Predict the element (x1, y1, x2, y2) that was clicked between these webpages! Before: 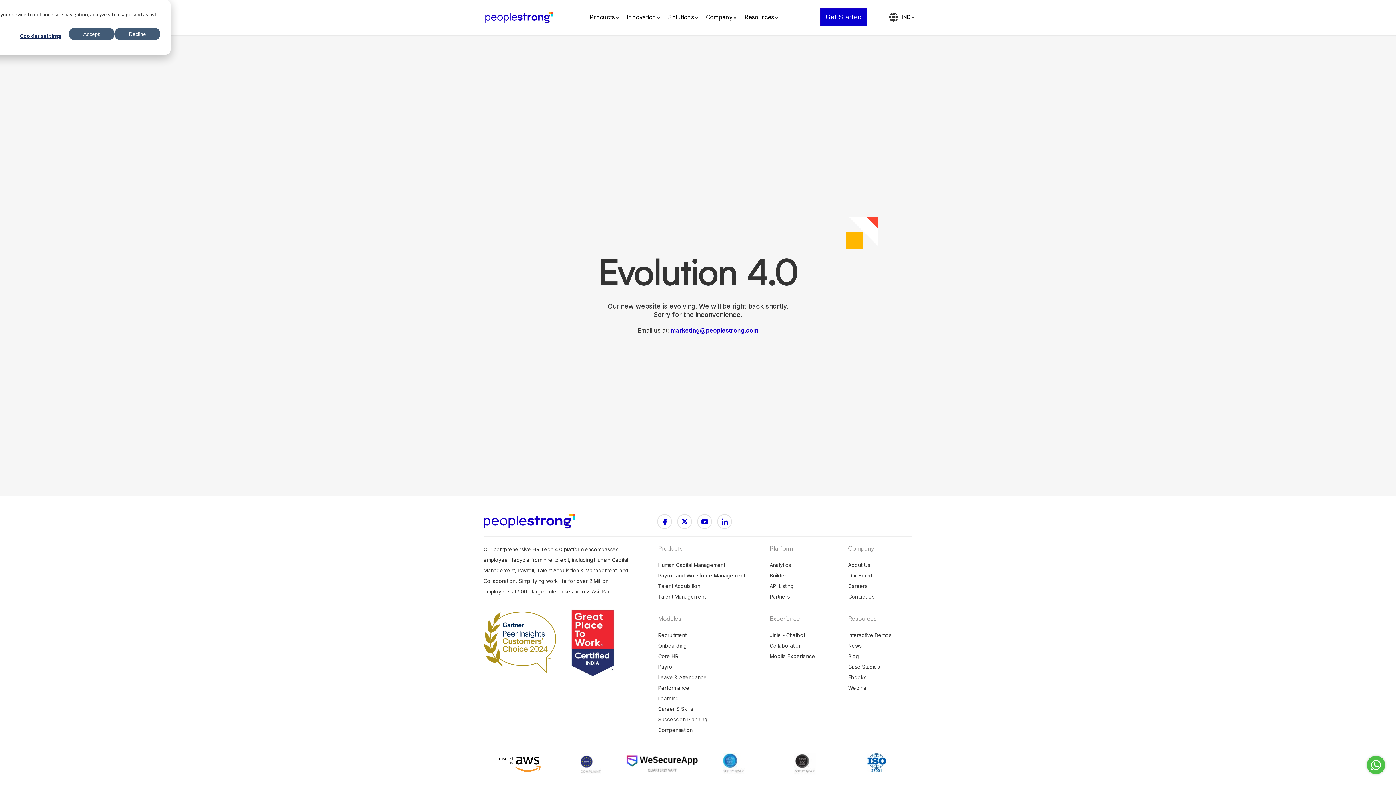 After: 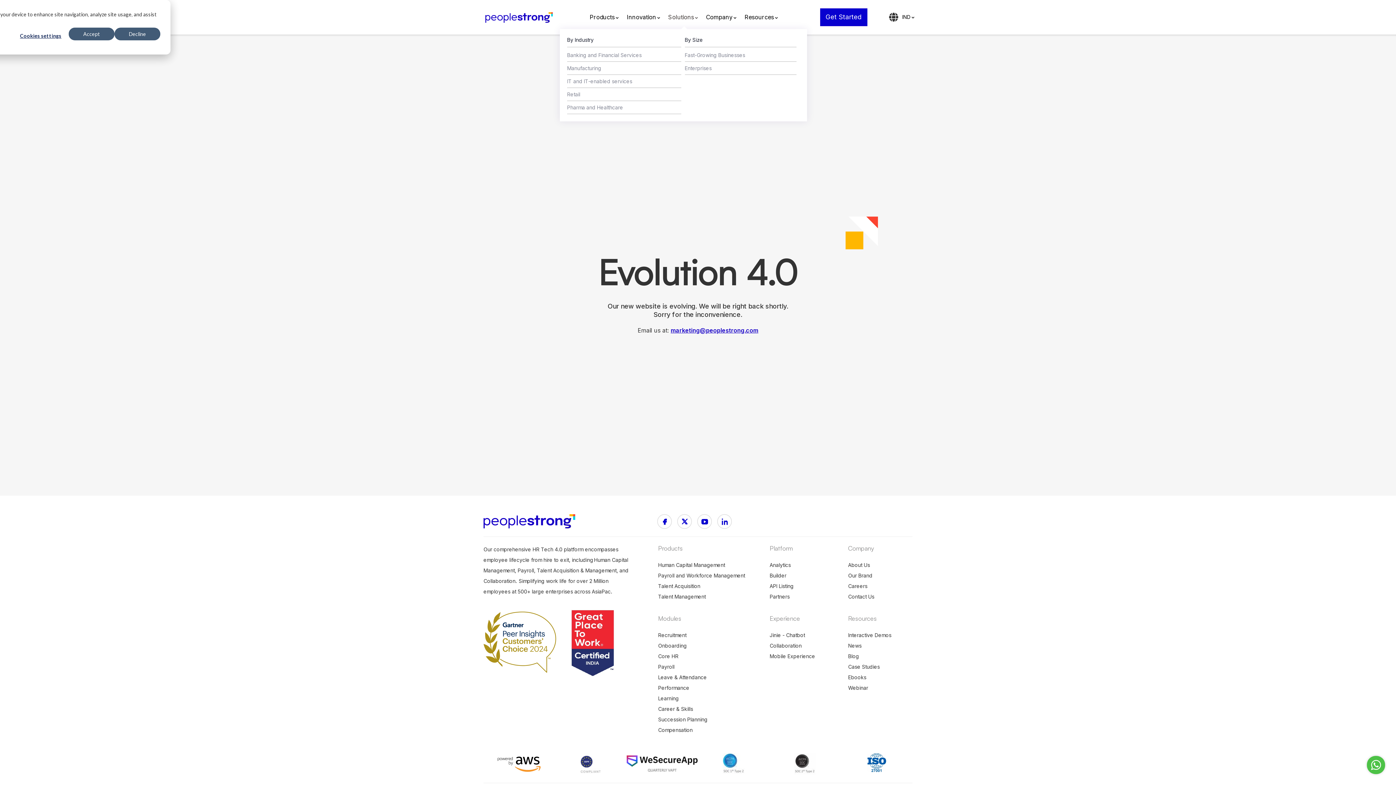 Action: bbox: (664, 4, 702, 29) label: Solutions